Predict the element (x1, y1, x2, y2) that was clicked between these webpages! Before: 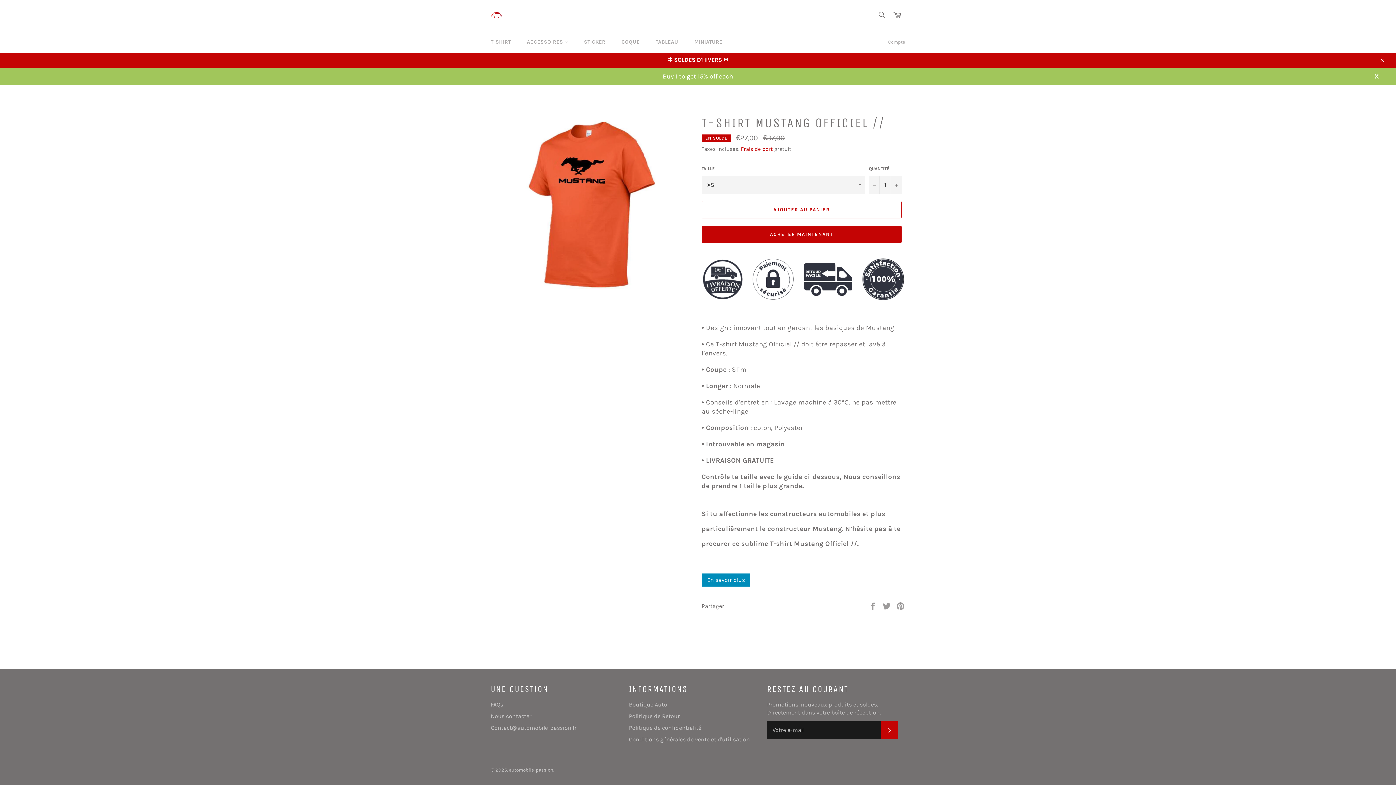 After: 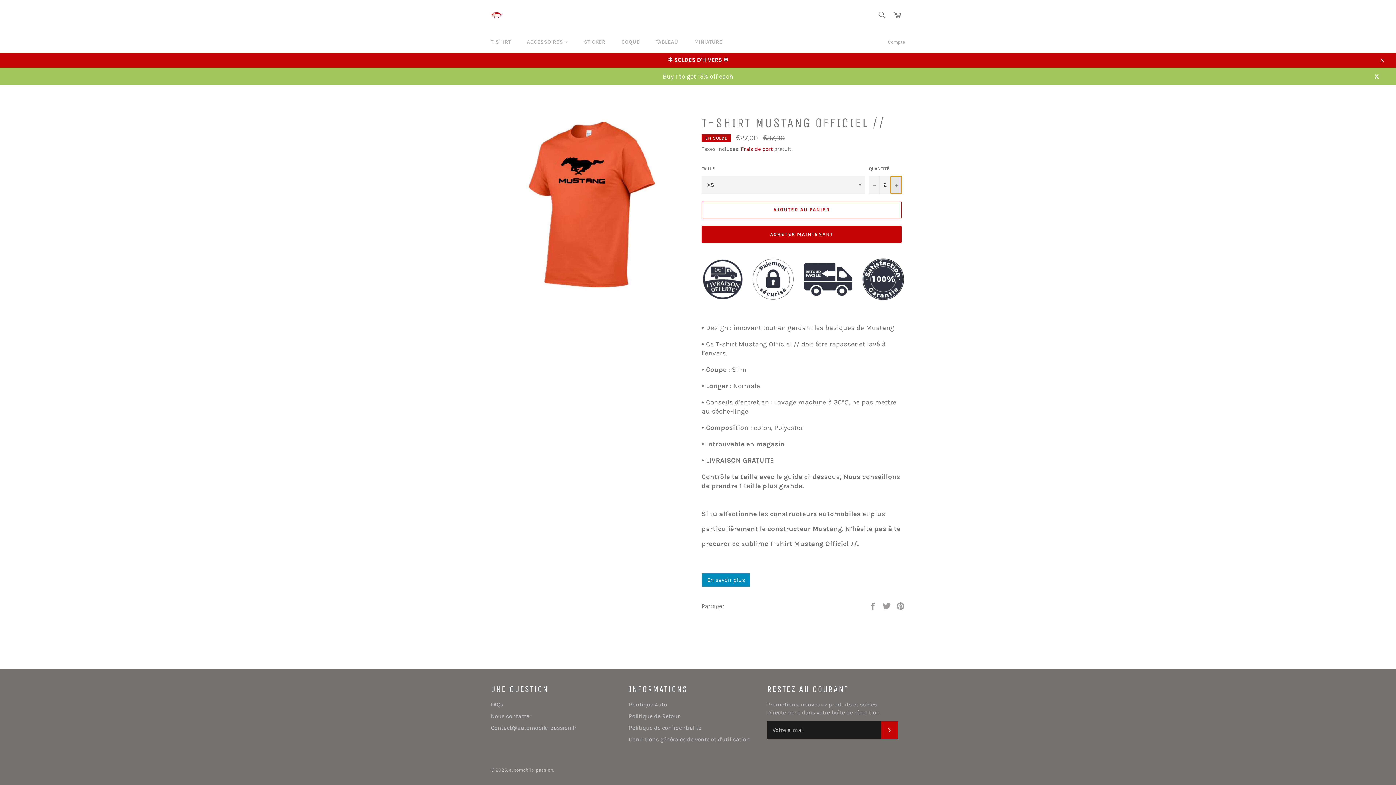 Action: label: Augmenter la quantité de l'article de un bbox: (890, 176, 901, 193)